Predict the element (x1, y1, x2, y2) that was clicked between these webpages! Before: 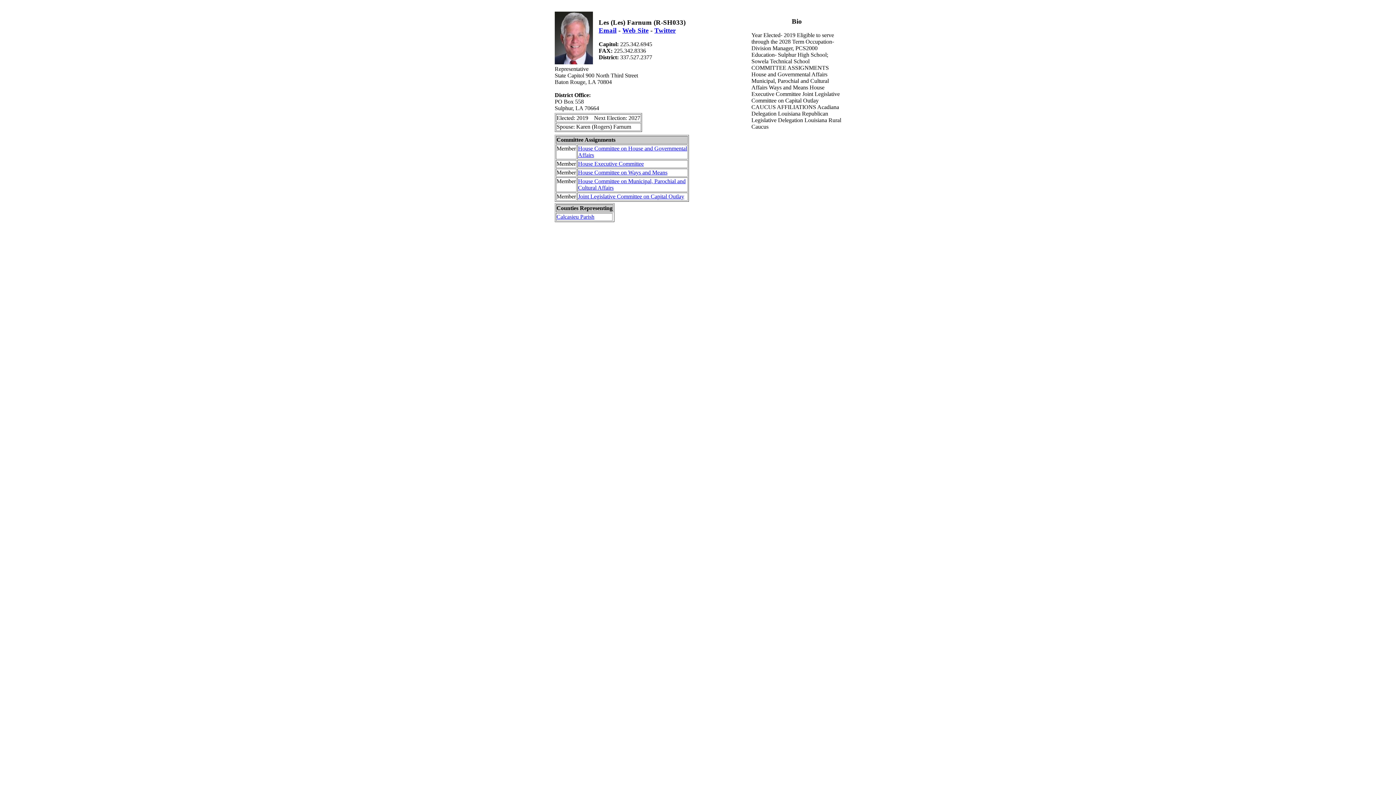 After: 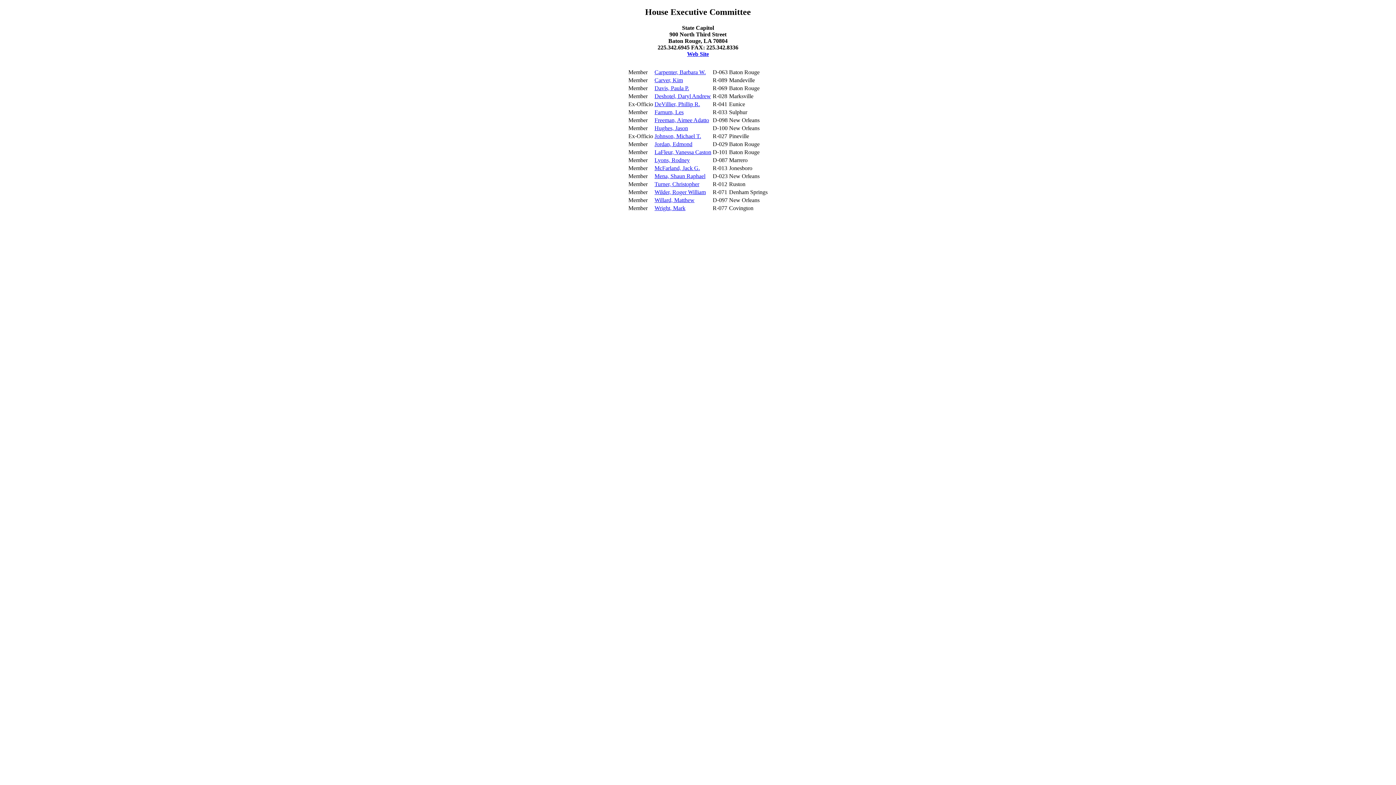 Action: label: House Executive Committee bbox: (578, 160, 644, 166)